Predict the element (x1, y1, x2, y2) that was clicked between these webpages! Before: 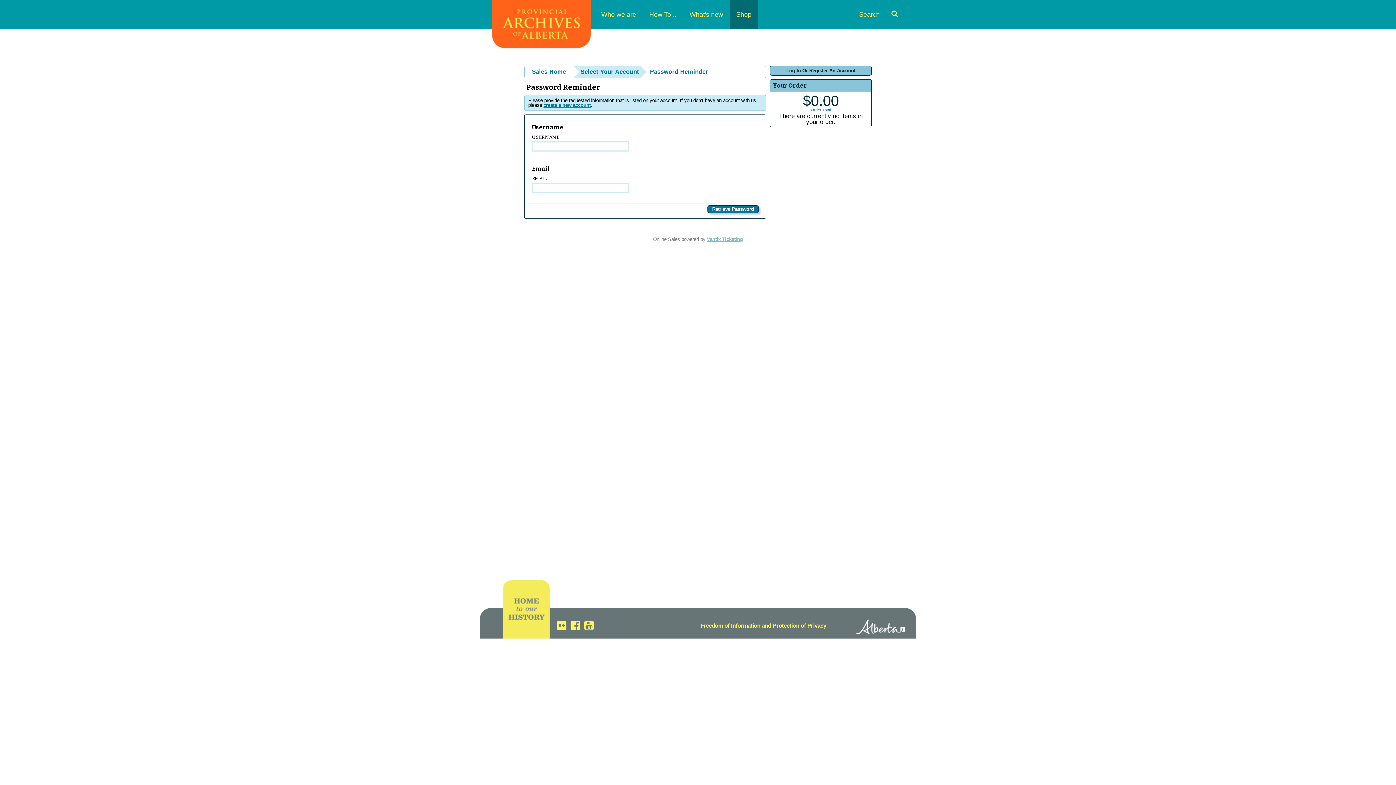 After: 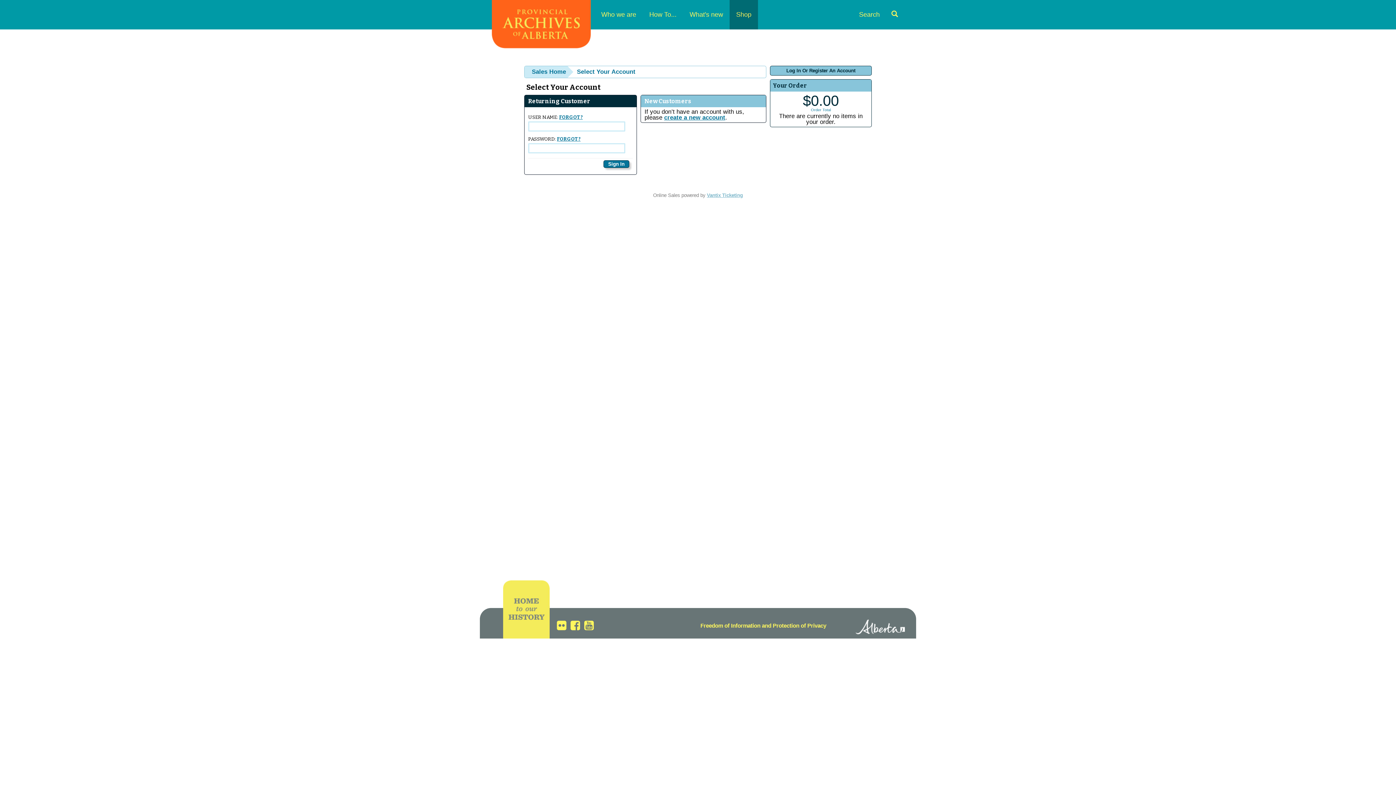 Action: bbox: (770, 65, 872, 75) label: Log In Or Register An Account